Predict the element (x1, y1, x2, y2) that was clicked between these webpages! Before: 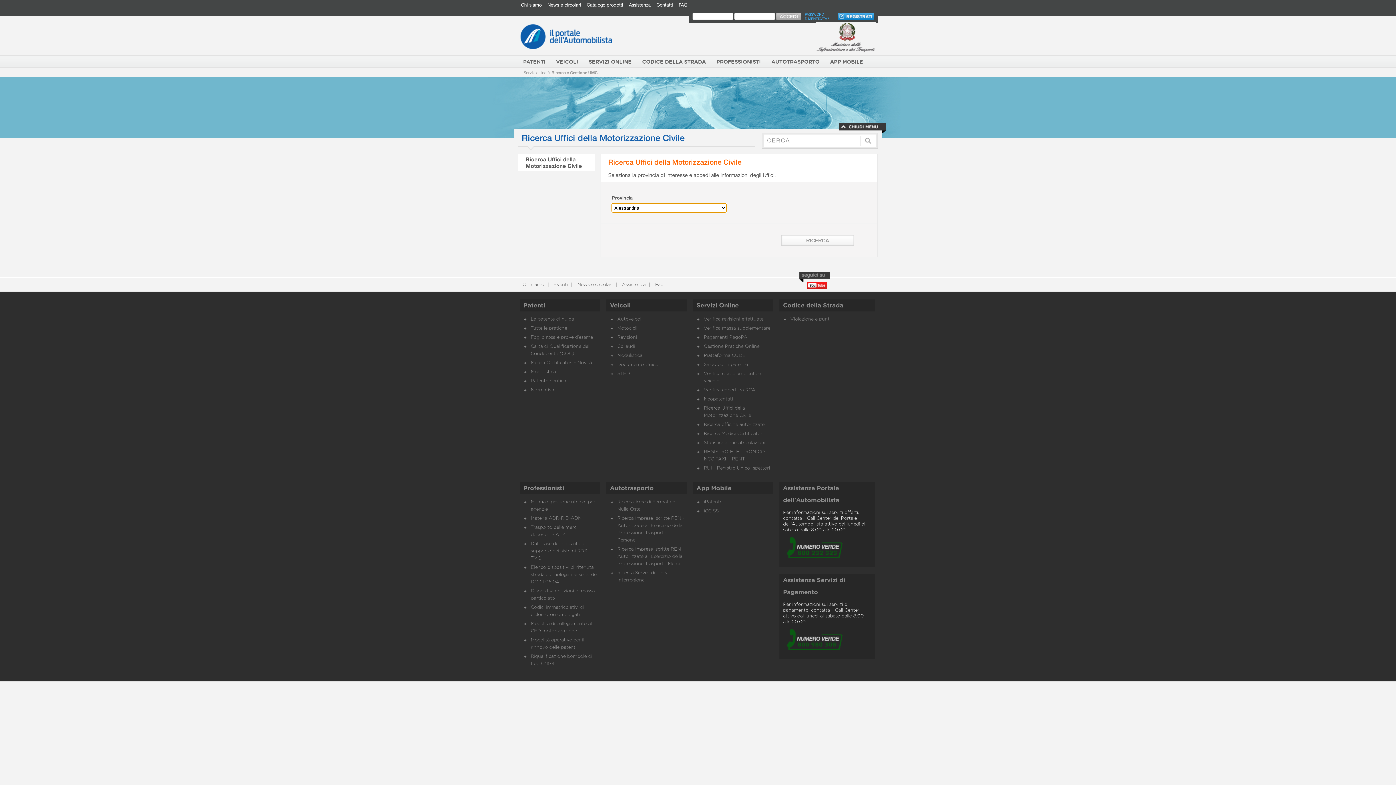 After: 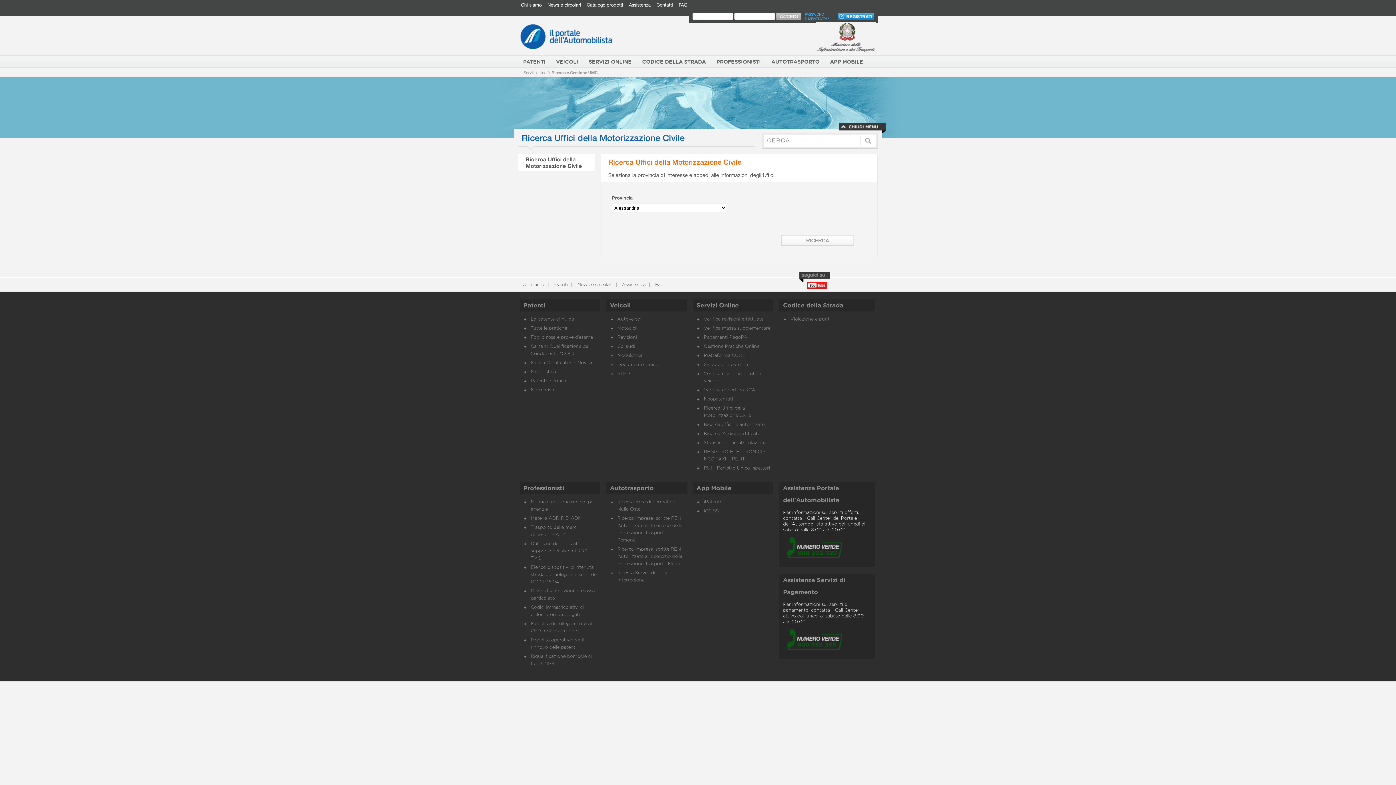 Action: bbox: (608, 157, 741, 166) label: Ricerca Uffici della Motorizzazione Civile